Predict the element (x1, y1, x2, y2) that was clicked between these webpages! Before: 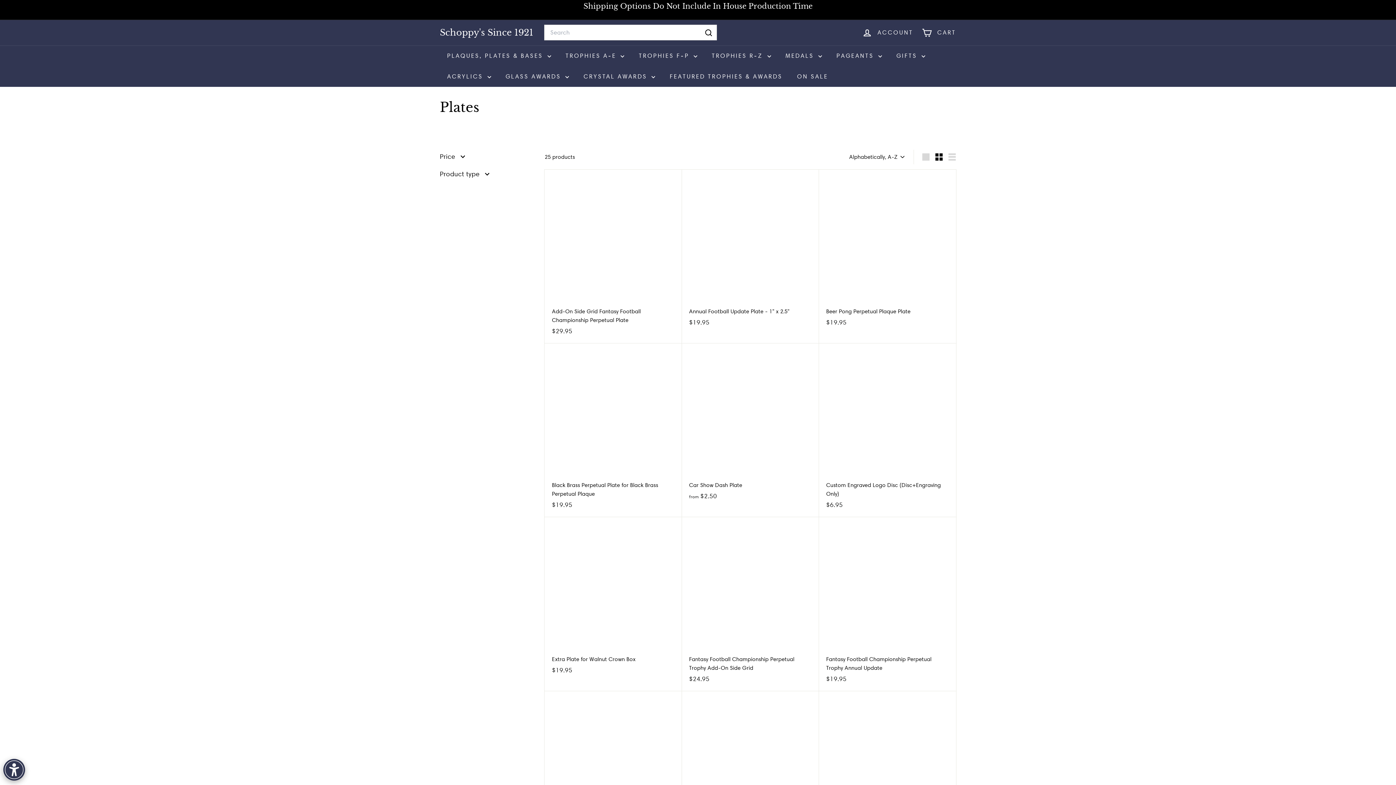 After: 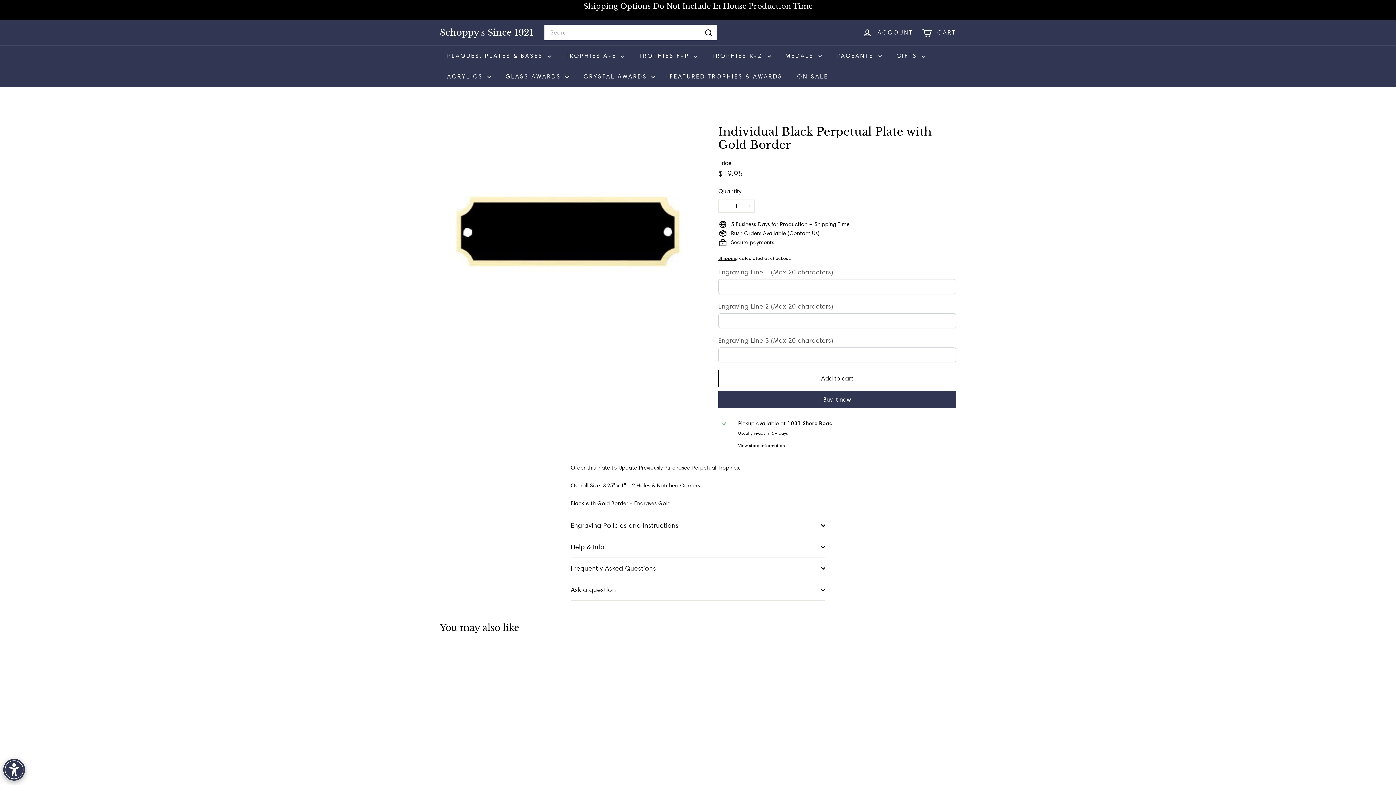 Action: label: Individual Black Perpetual Plate with Gold Border
$19.95
$19.95 bbox: (819, 691, 956, 865)